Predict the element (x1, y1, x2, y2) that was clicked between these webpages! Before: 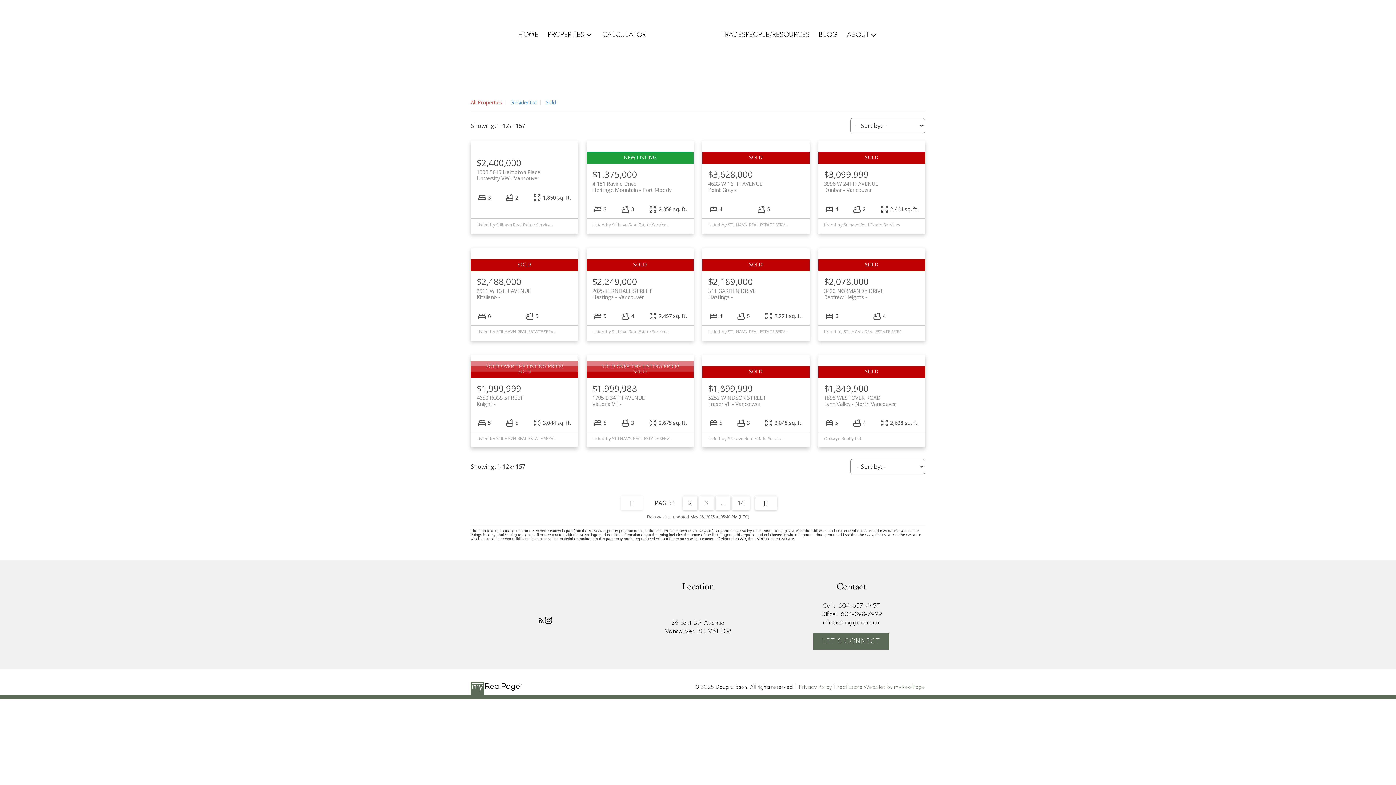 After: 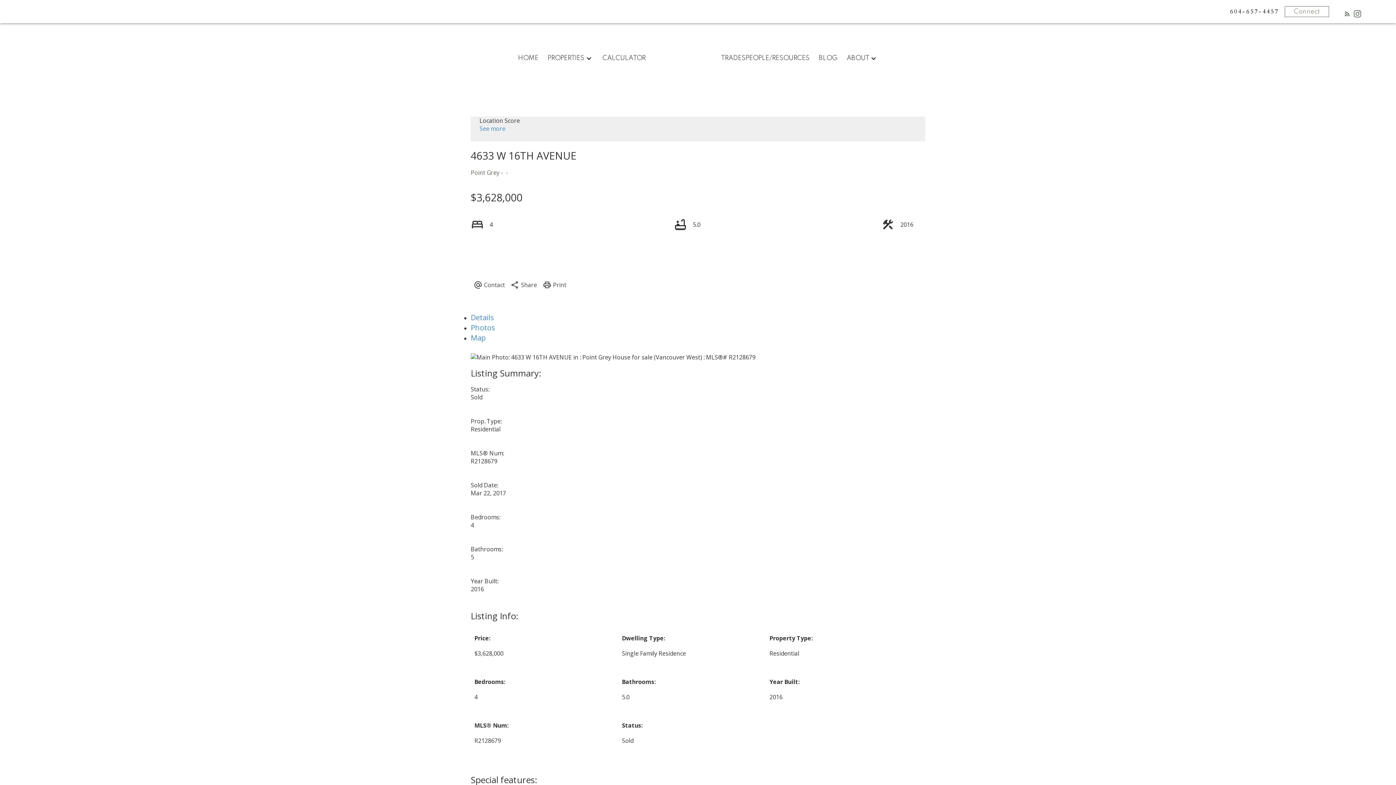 Action: bbox: (708, 180, 803, 193) label: 4633 W 16TH AVENUE 
Point Grey